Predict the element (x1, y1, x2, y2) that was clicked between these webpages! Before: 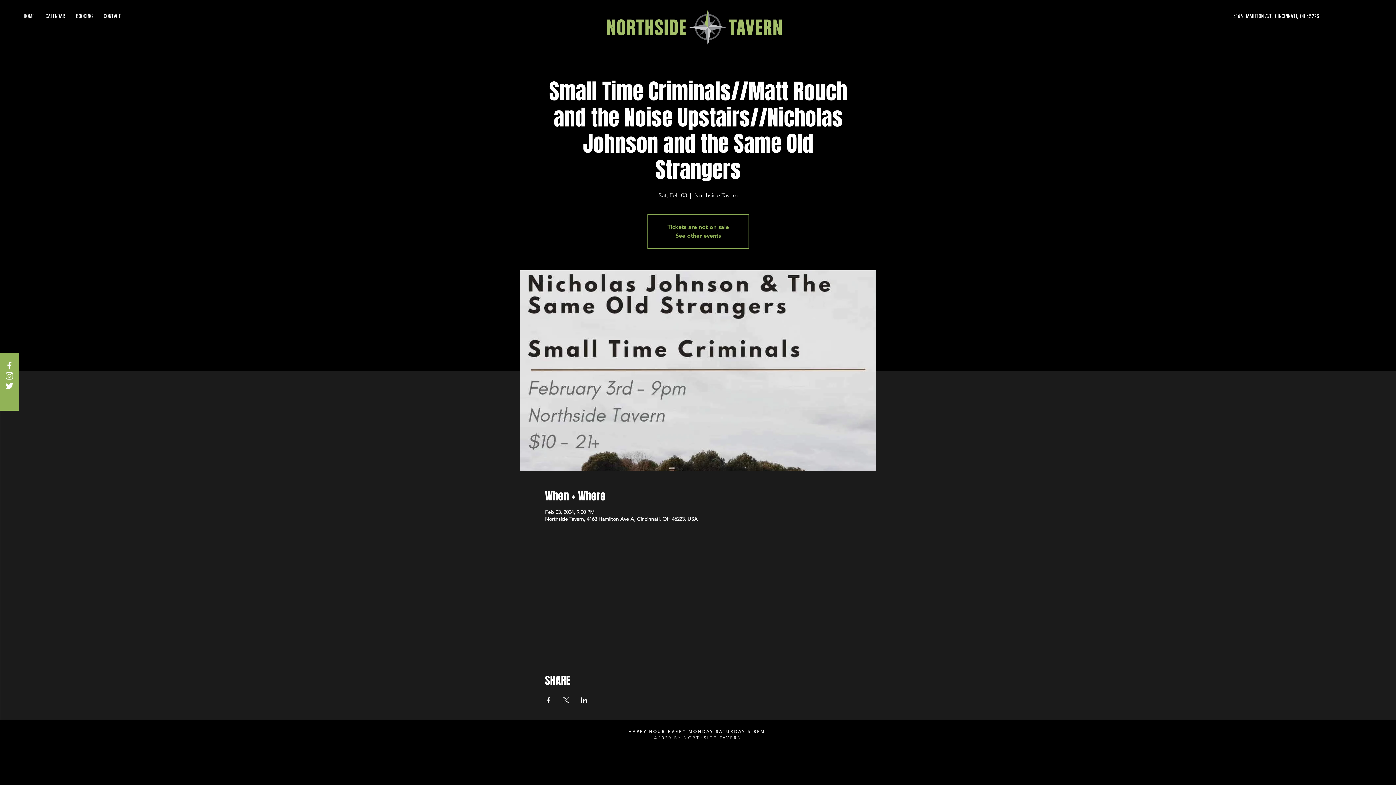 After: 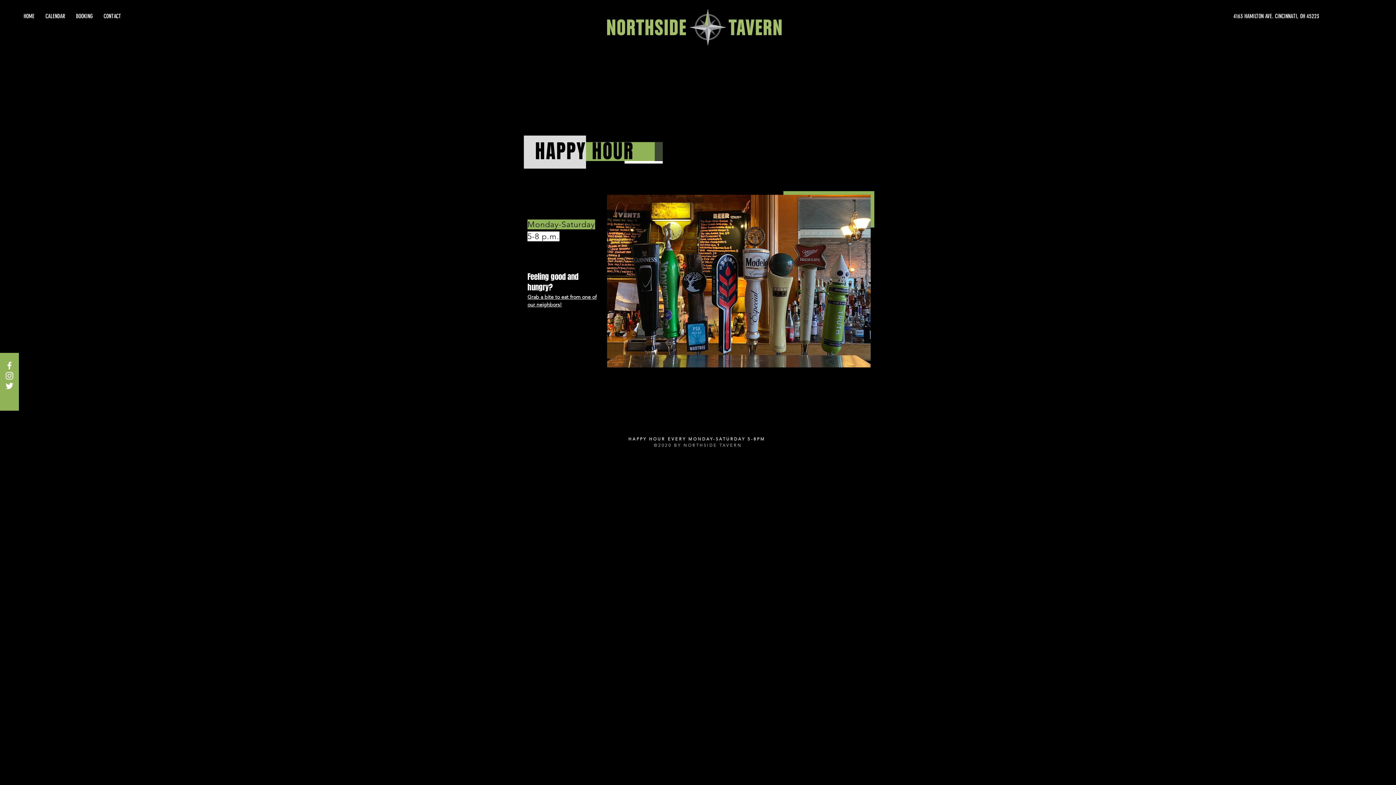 Action: label: HAPPY HOUR EVERY MONDAY-SATURDAY 5-8PM bbox: (628, 729, 765, 734)